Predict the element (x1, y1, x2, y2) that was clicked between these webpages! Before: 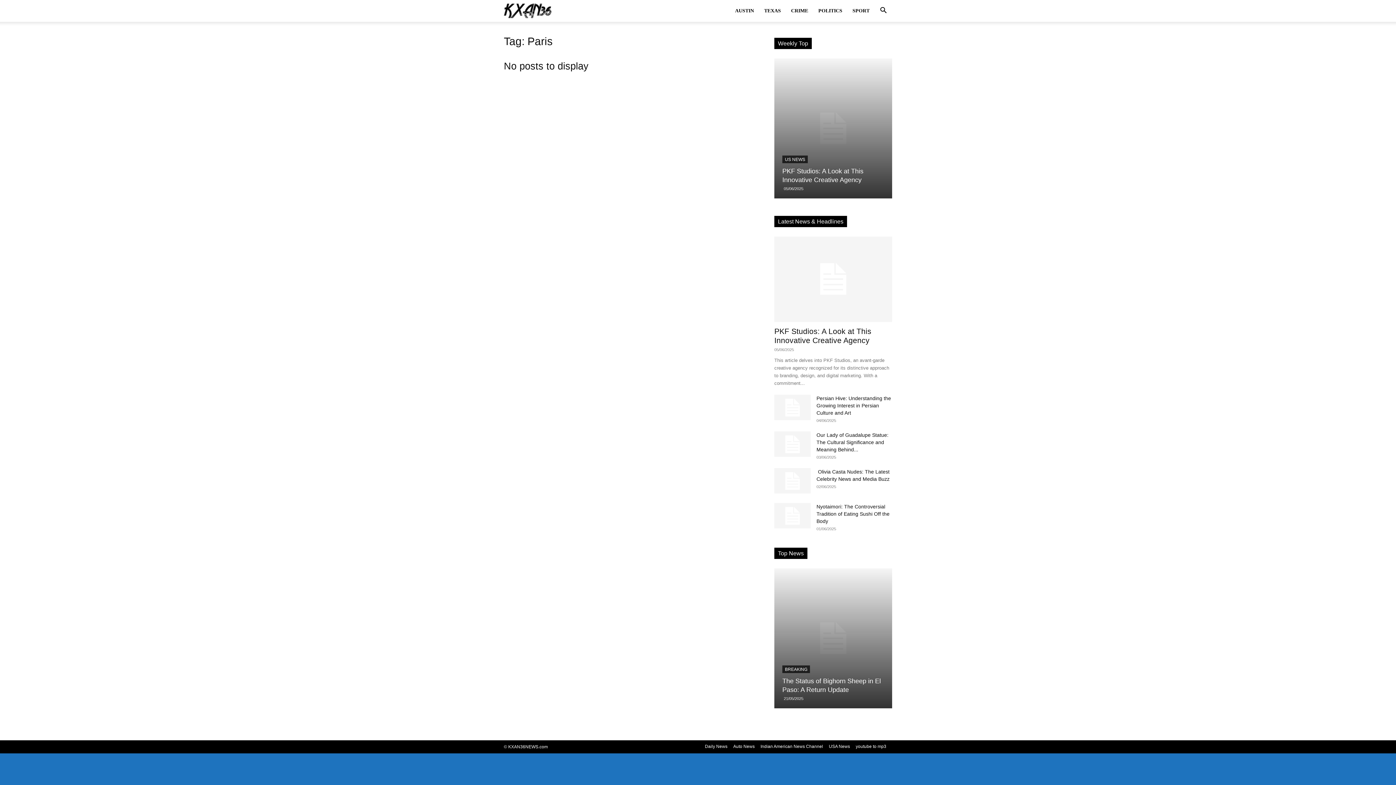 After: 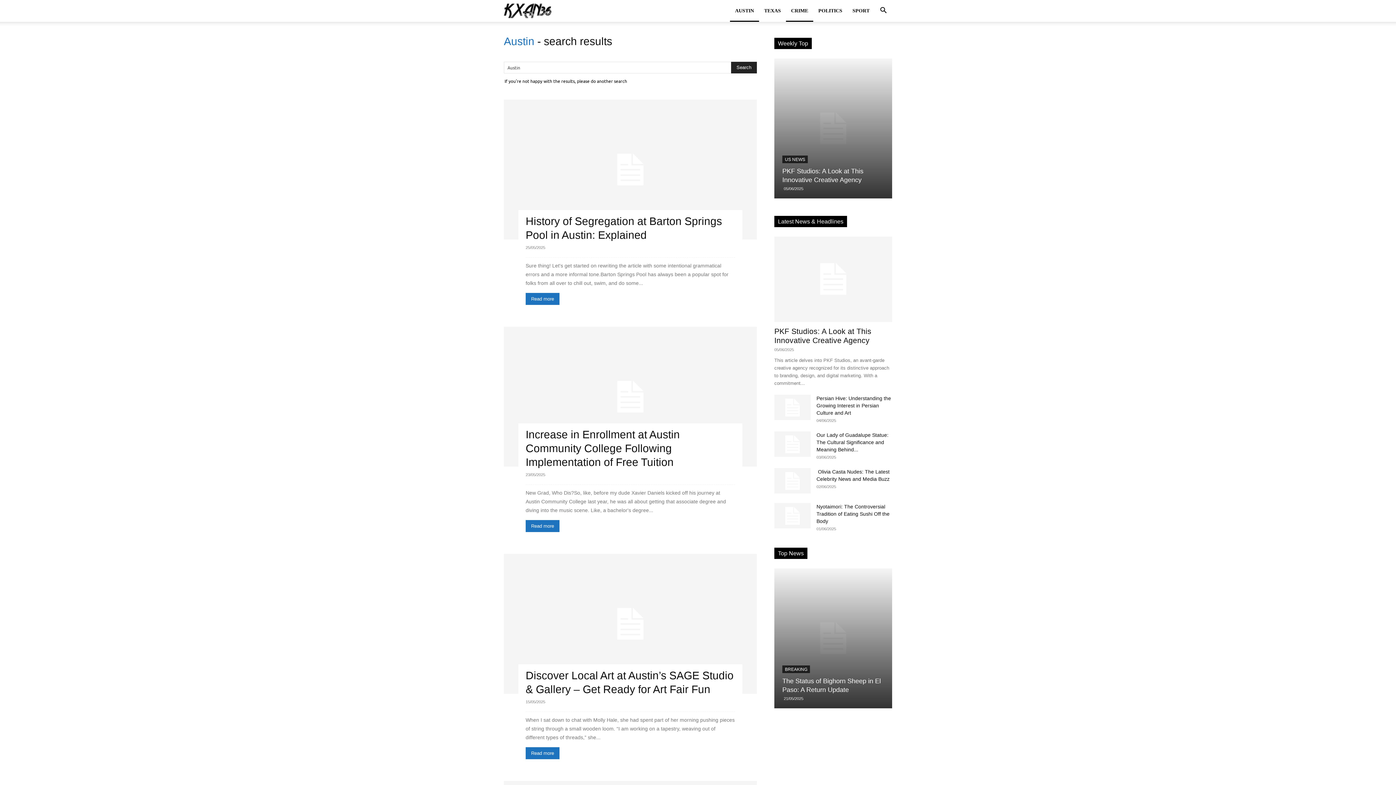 Action: label: AUSTIN bbox: (730, 0, 759, 21)